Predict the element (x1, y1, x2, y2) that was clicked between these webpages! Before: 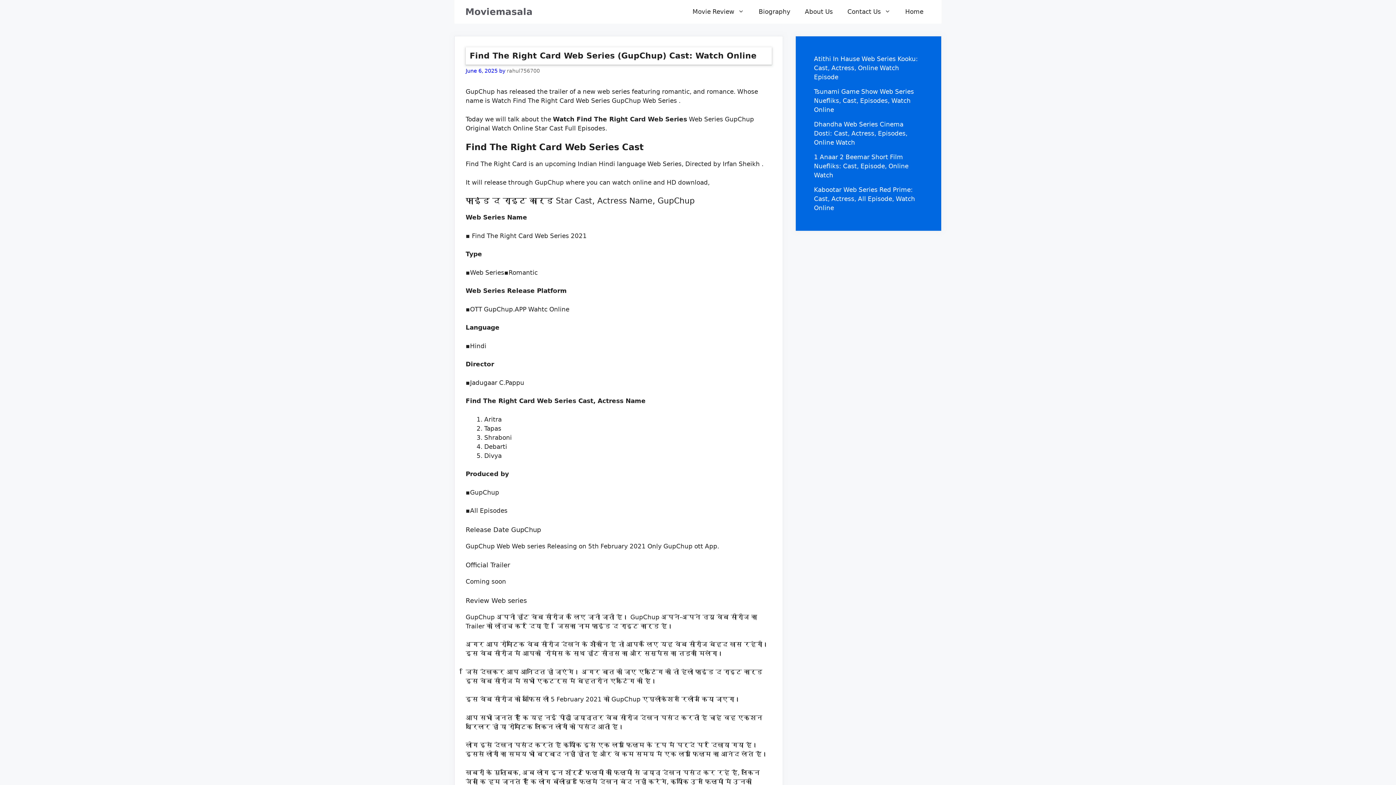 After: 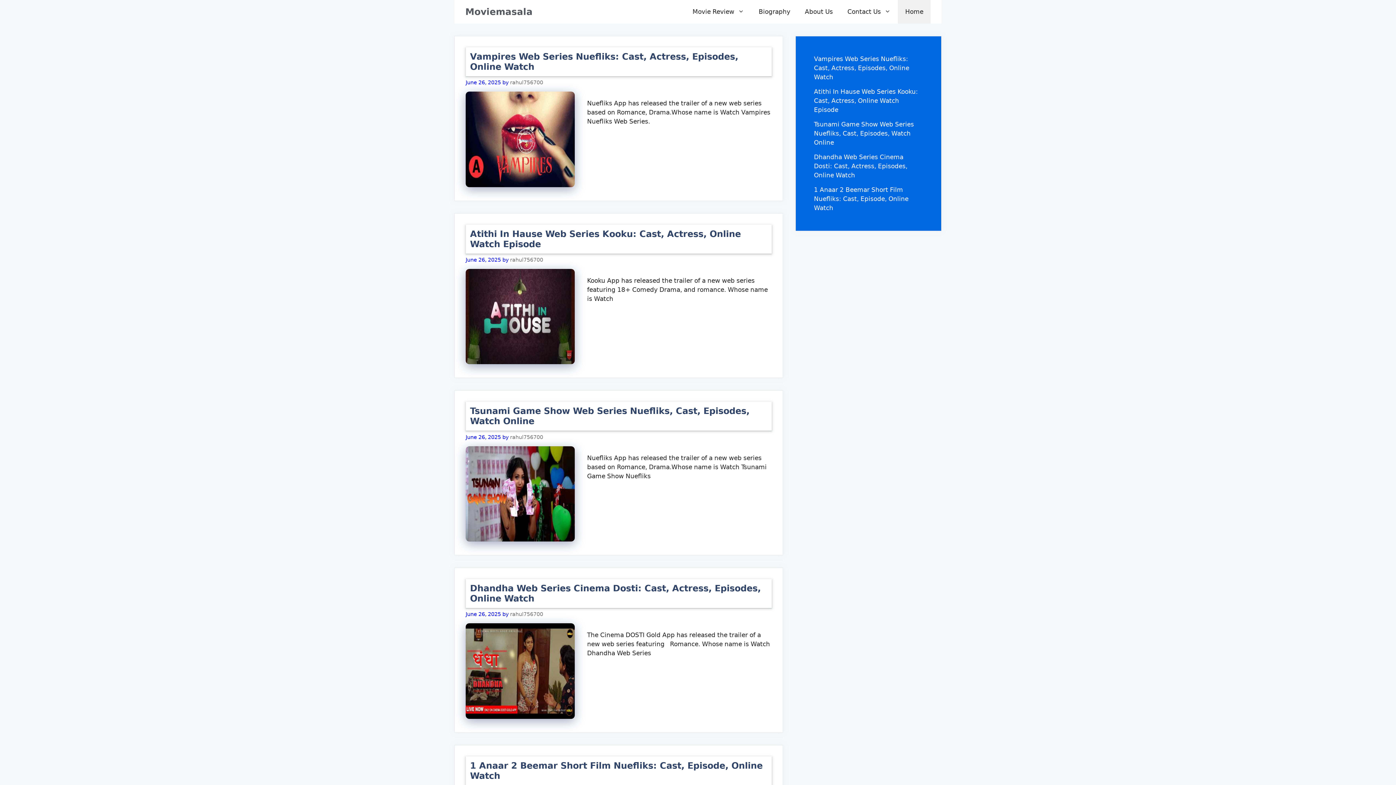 Action: label: Home bbox: (898, 0, 930, 23)